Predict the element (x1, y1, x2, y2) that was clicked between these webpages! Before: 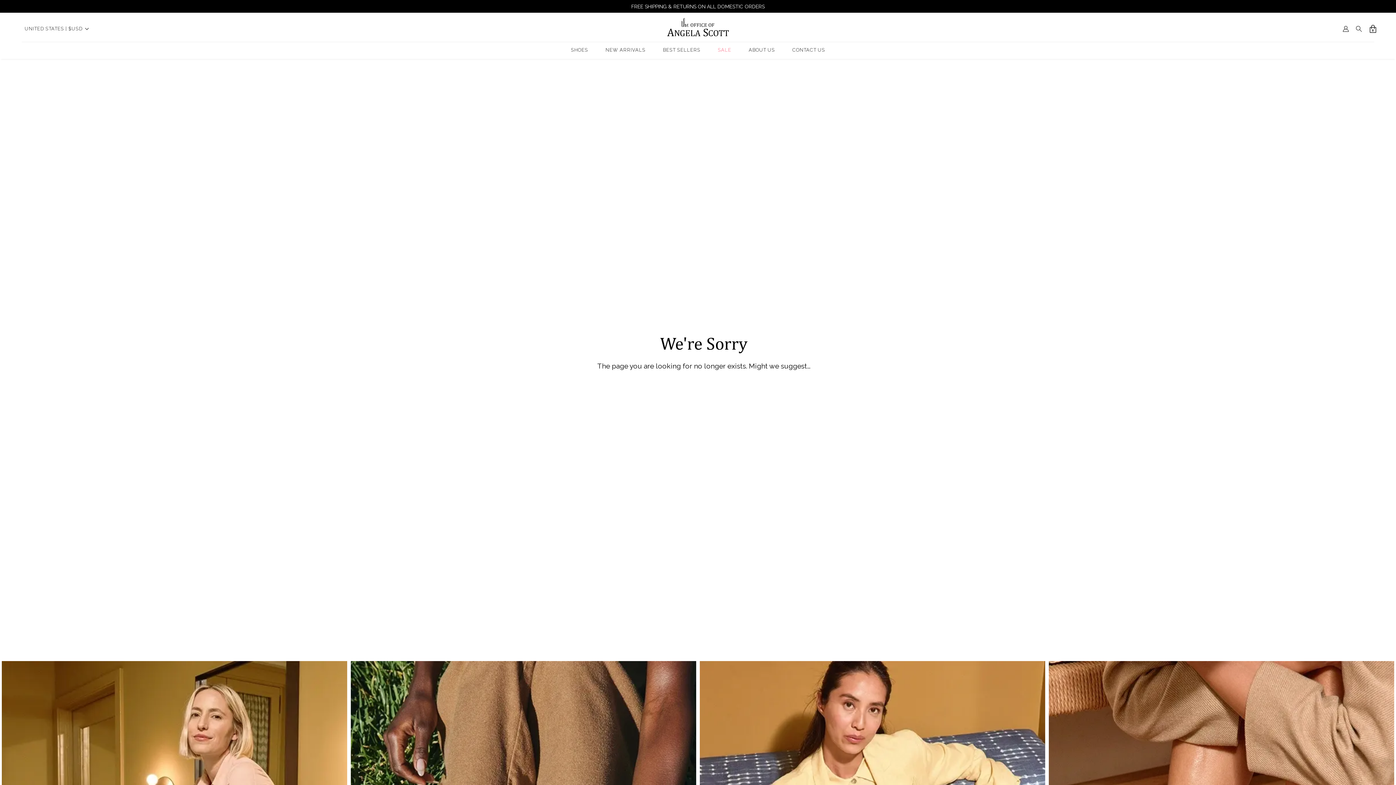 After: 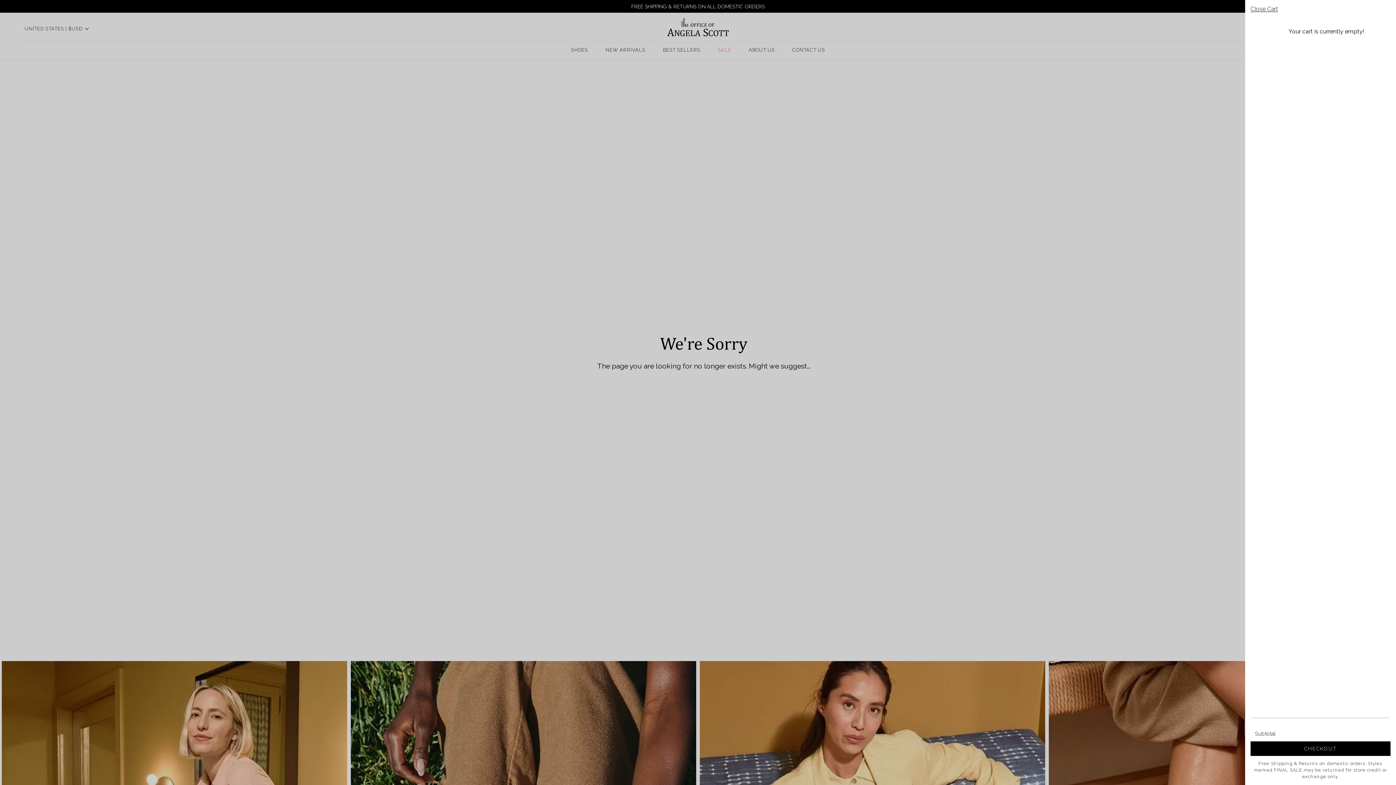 Action: bbox: (1369, 24, 1377, 33) label: open cart